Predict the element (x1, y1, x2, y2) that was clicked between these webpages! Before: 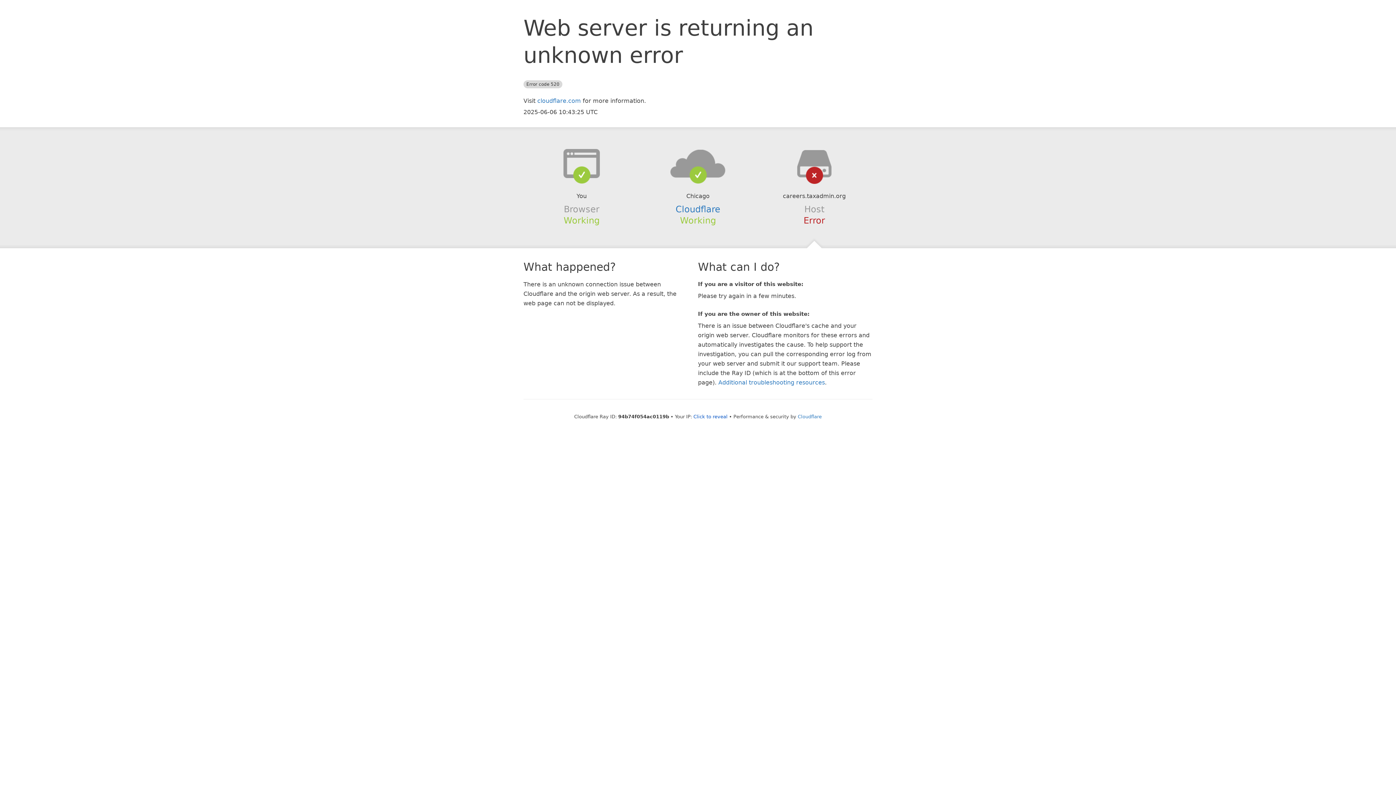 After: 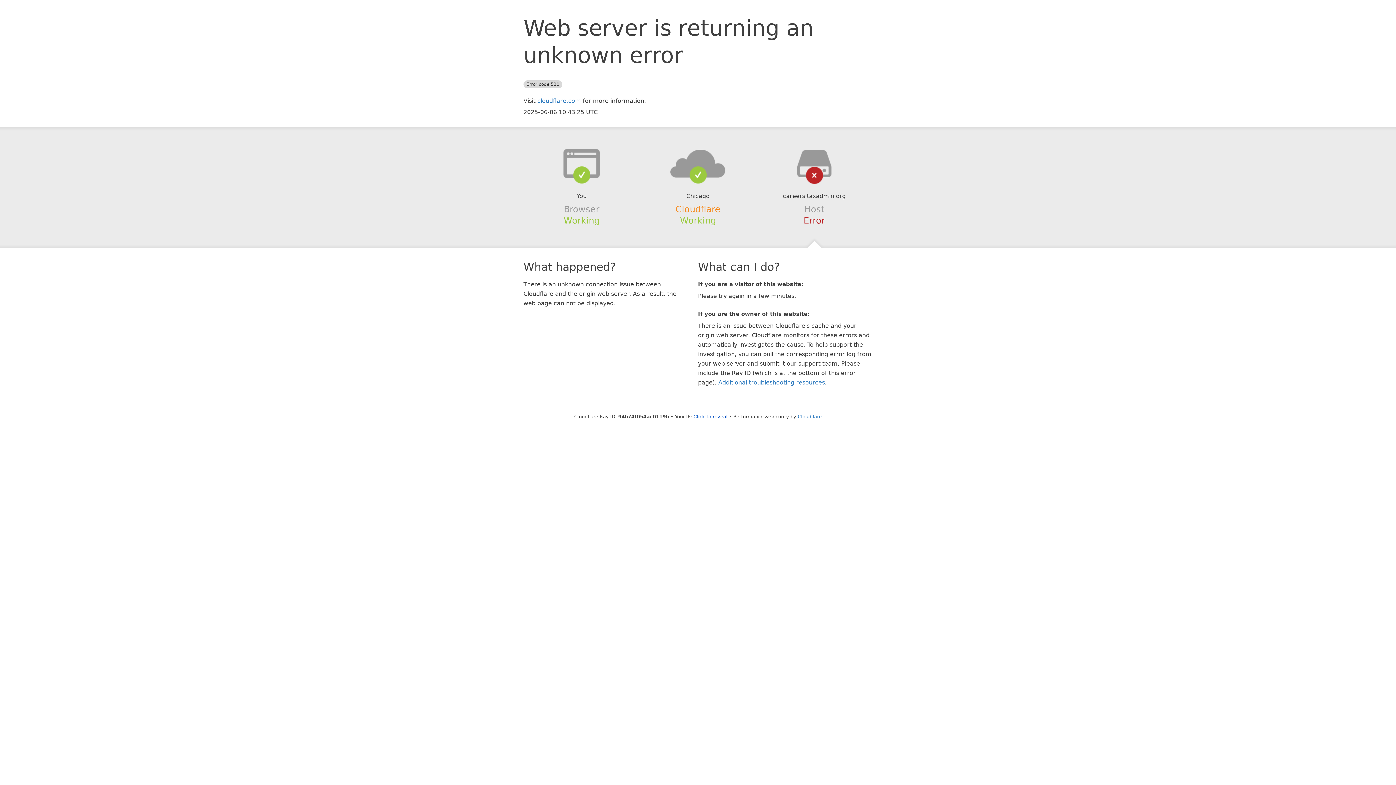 Action: label: Cloudflare bbox: (675, 204, 720, 214)